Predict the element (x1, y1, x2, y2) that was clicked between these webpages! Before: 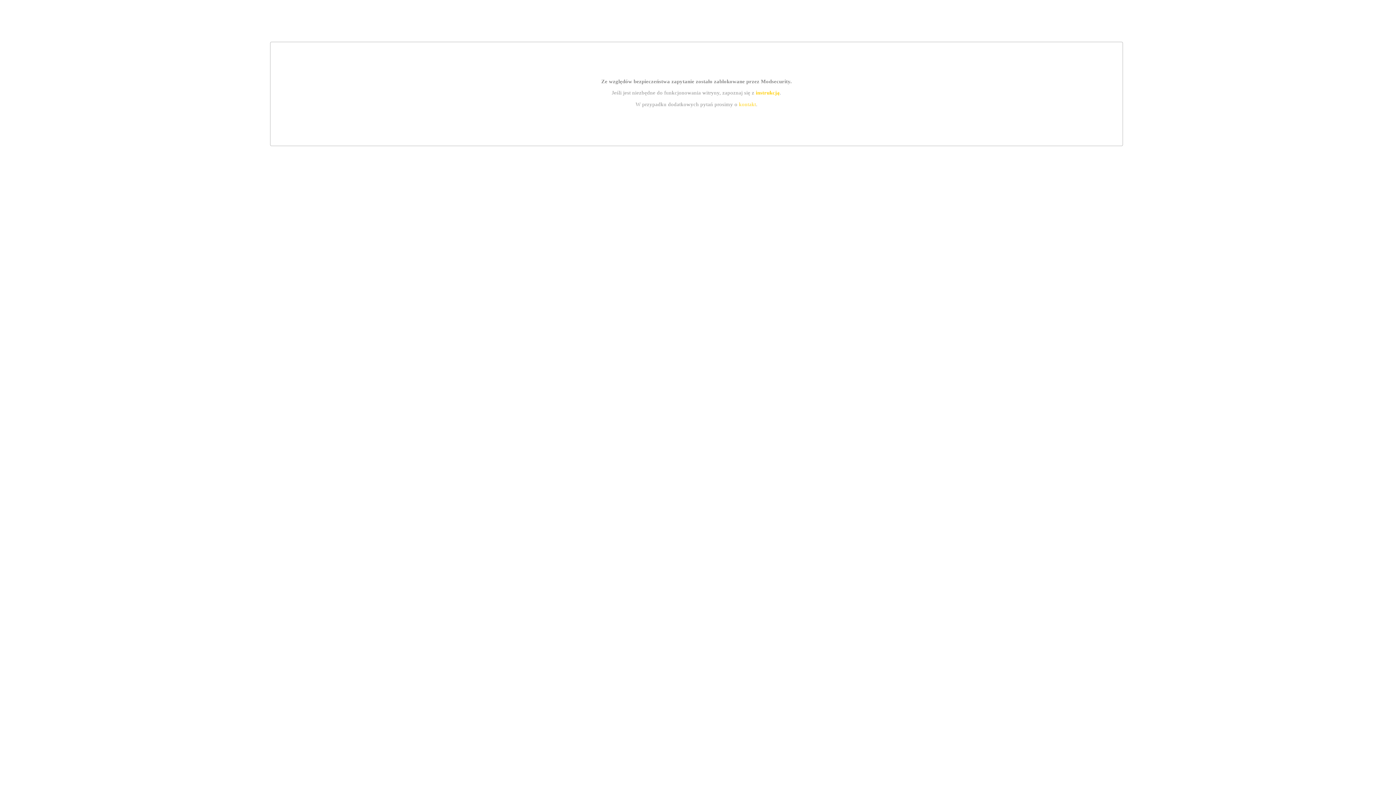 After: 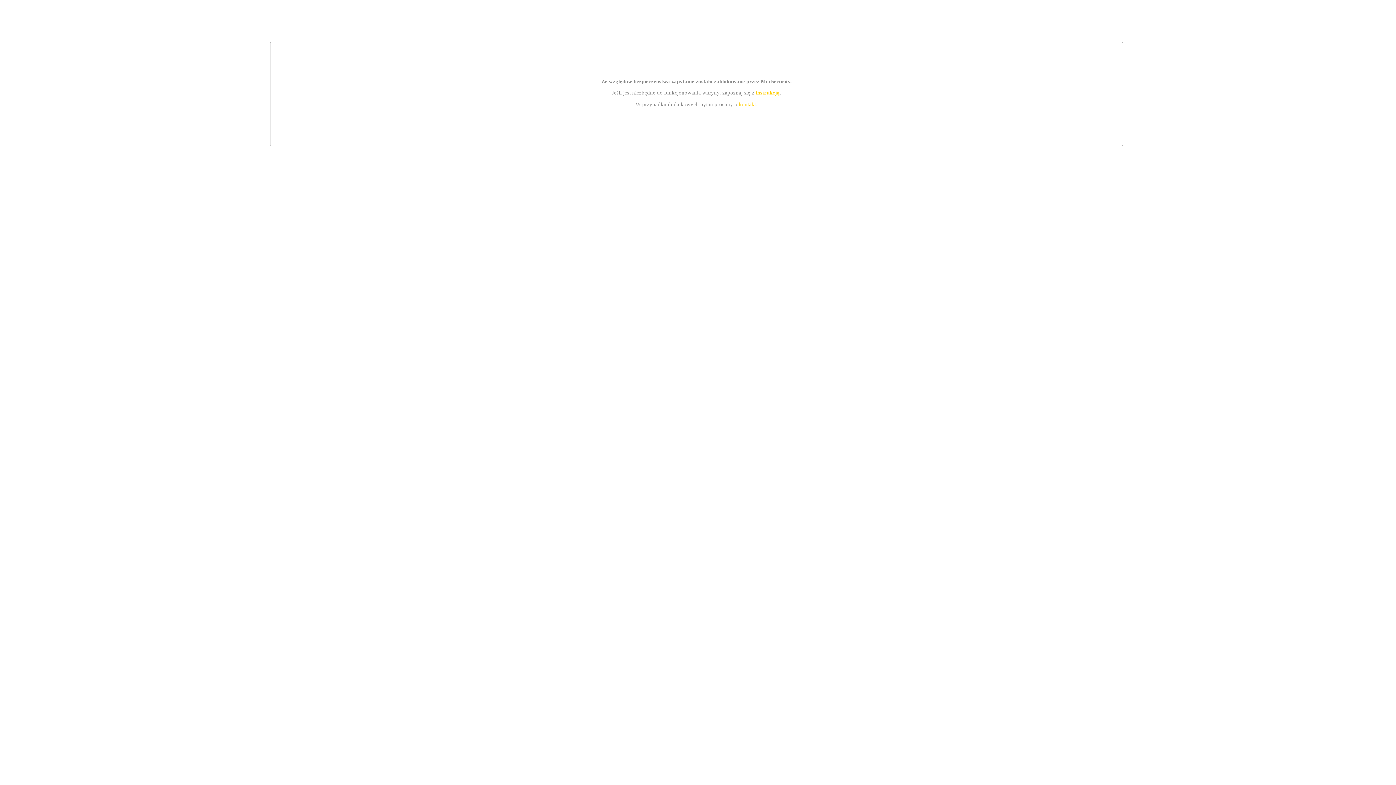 Action: bbox: (739, 101, 756, 107) label: kontakt